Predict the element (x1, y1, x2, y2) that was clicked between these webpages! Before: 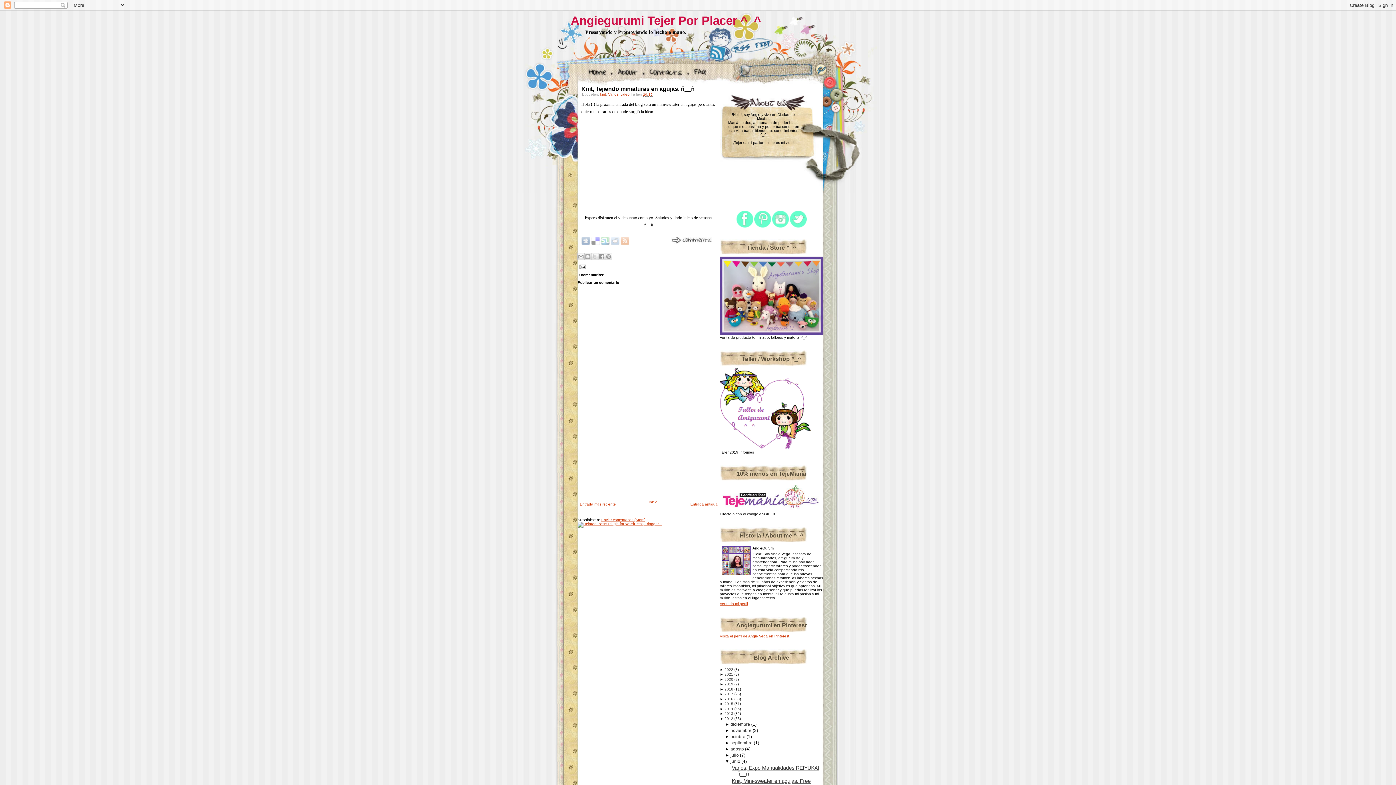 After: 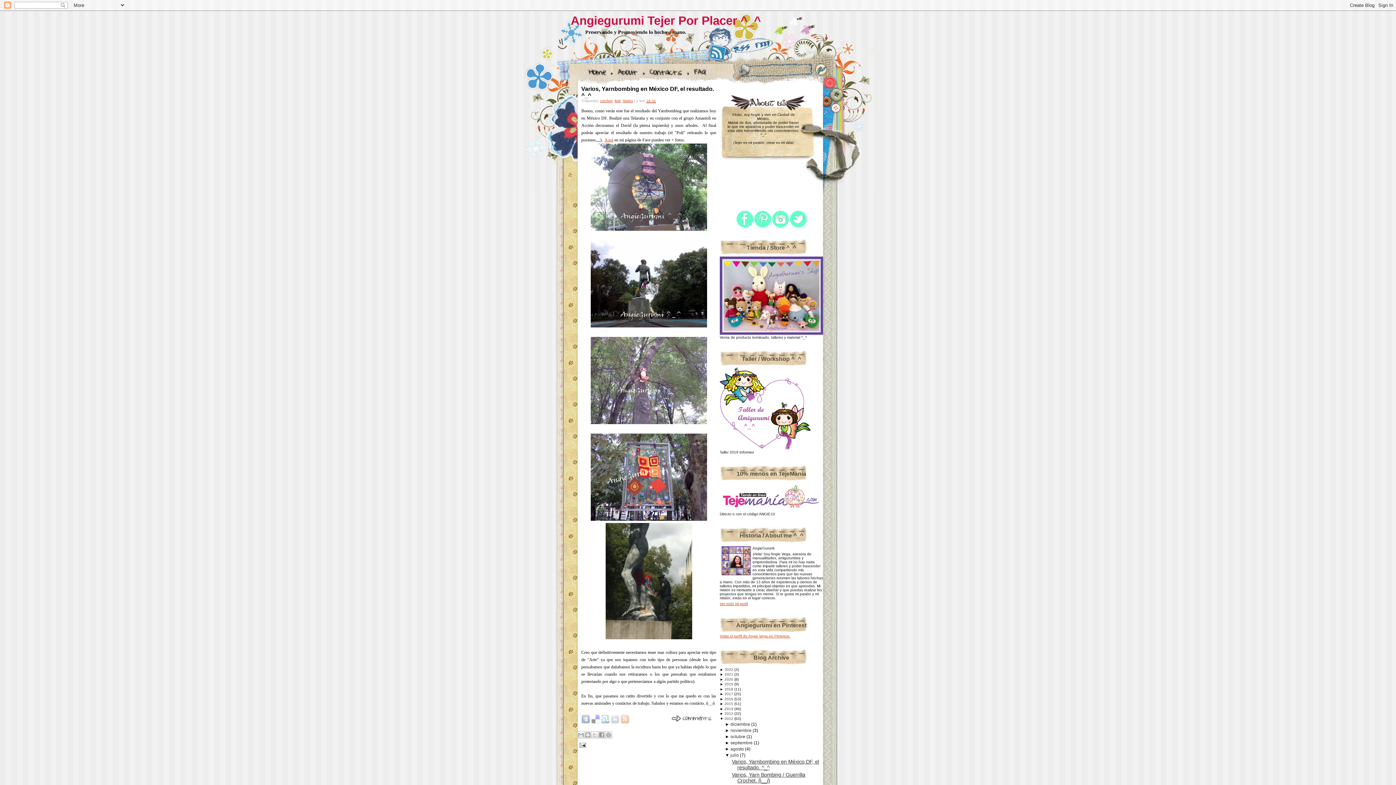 Action: label: julio bbox: (730, 752, 739, 758)